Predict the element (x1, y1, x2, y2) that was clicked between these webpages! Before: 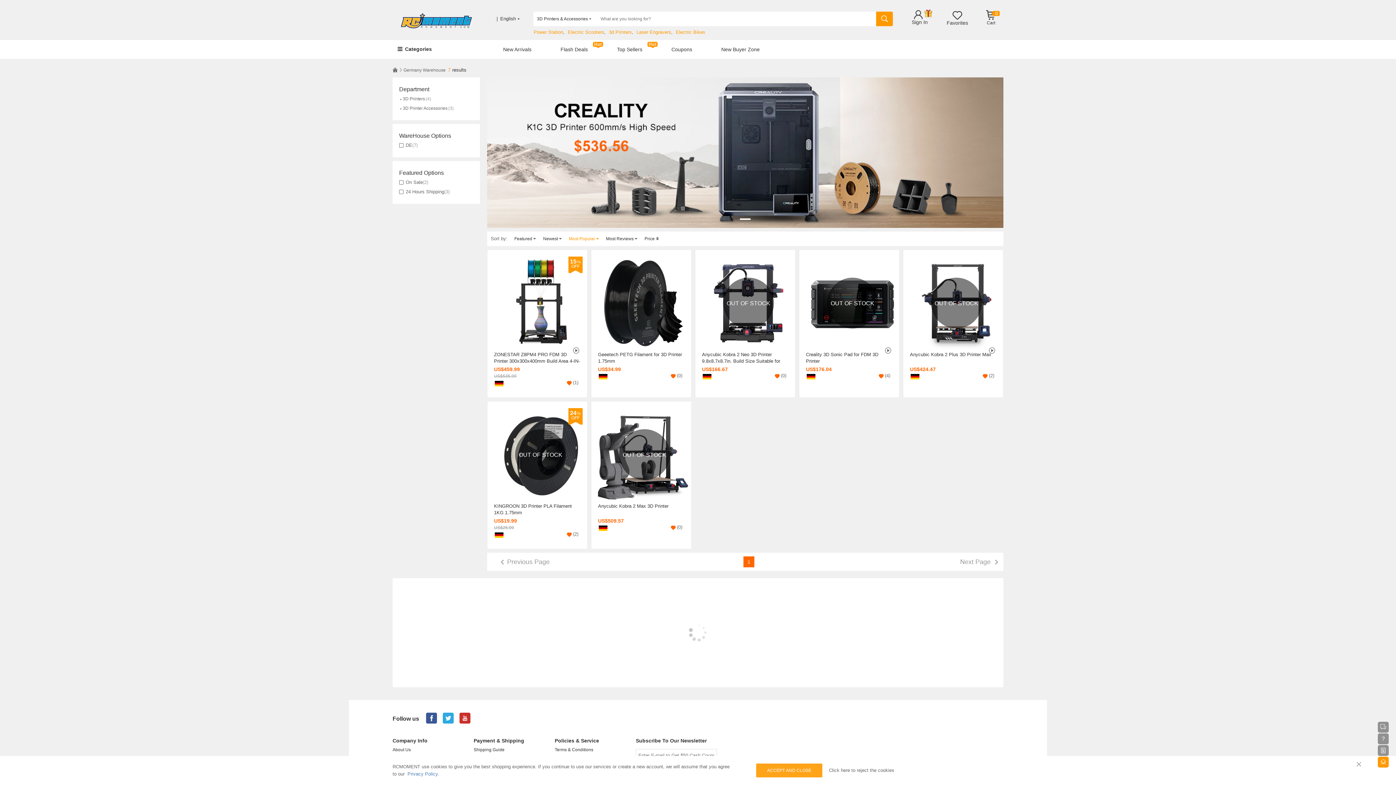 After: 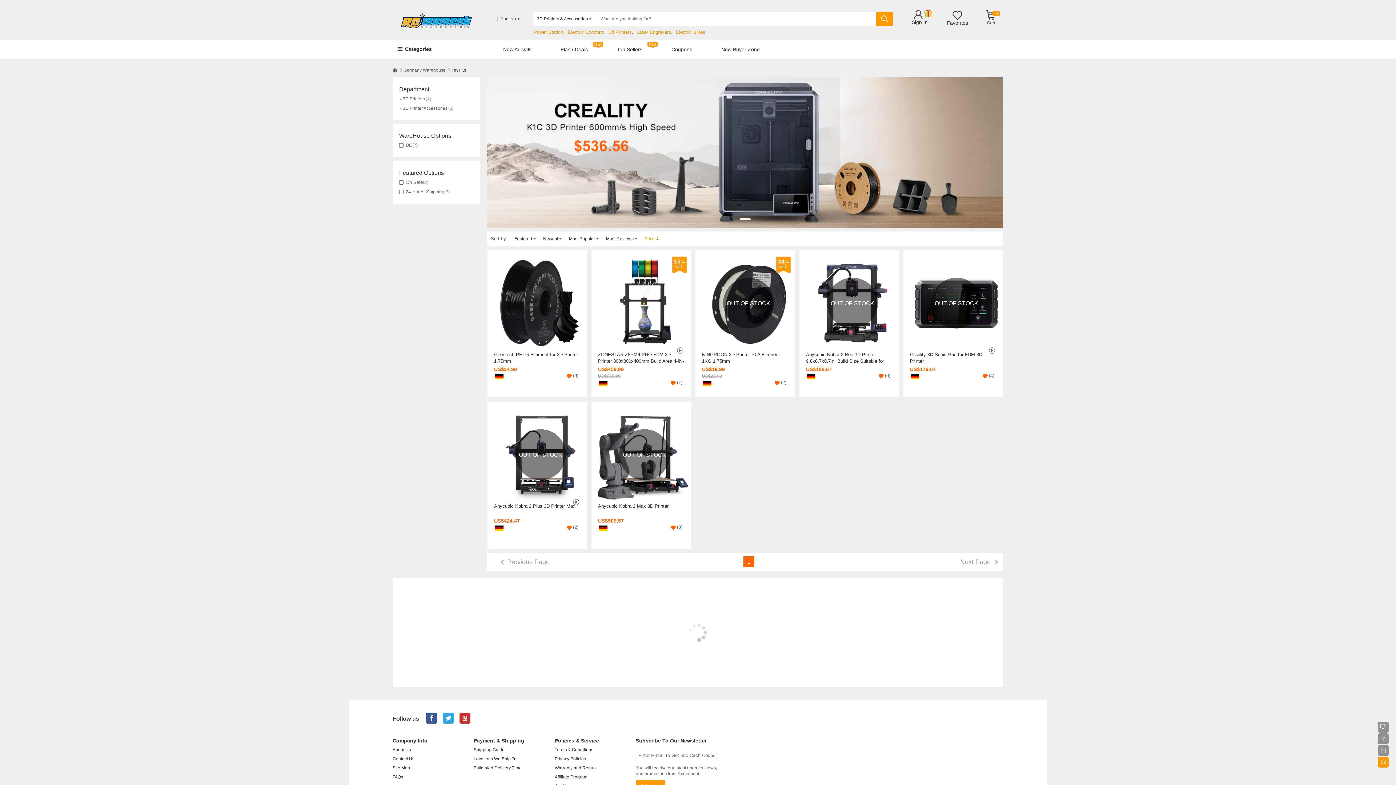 Action: bbox: (639, 231, 660, 246) label: Price 